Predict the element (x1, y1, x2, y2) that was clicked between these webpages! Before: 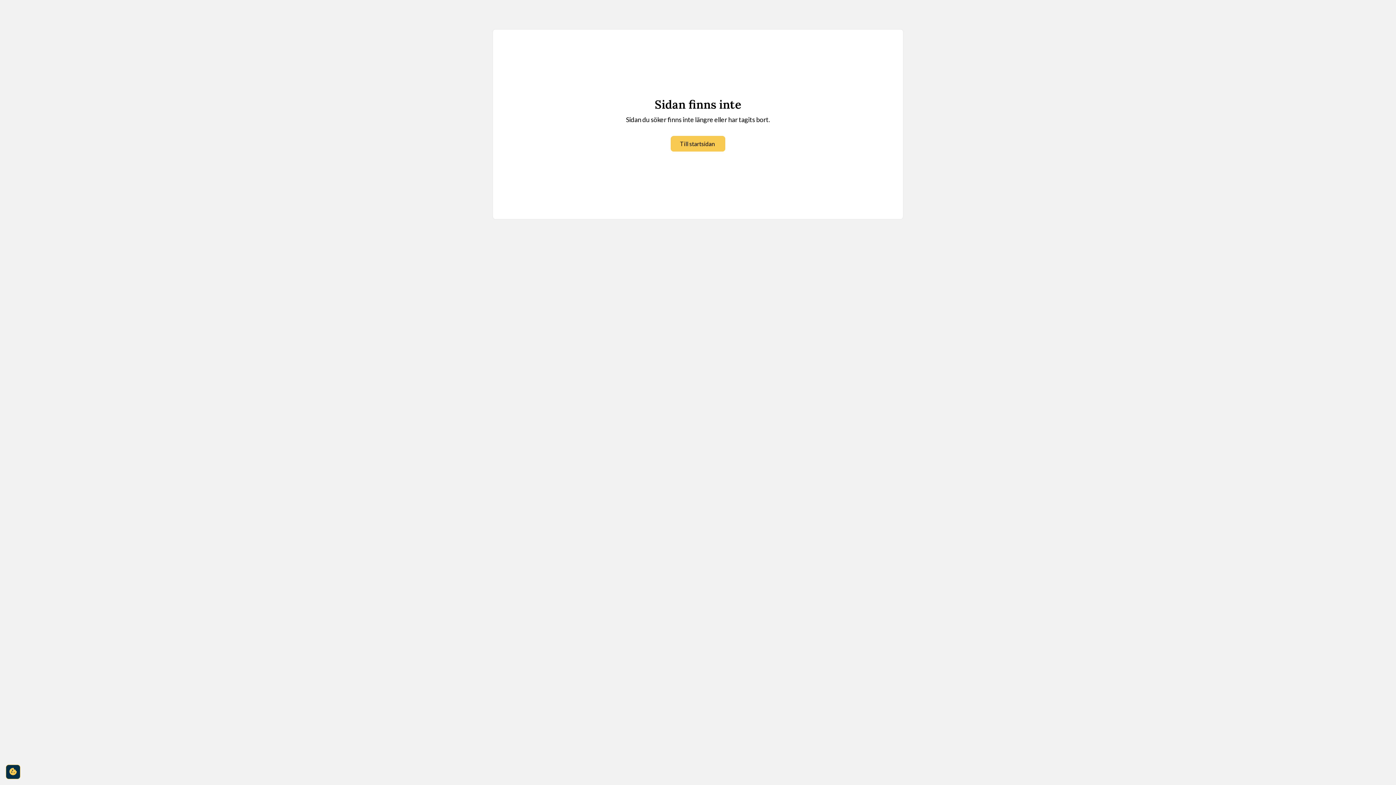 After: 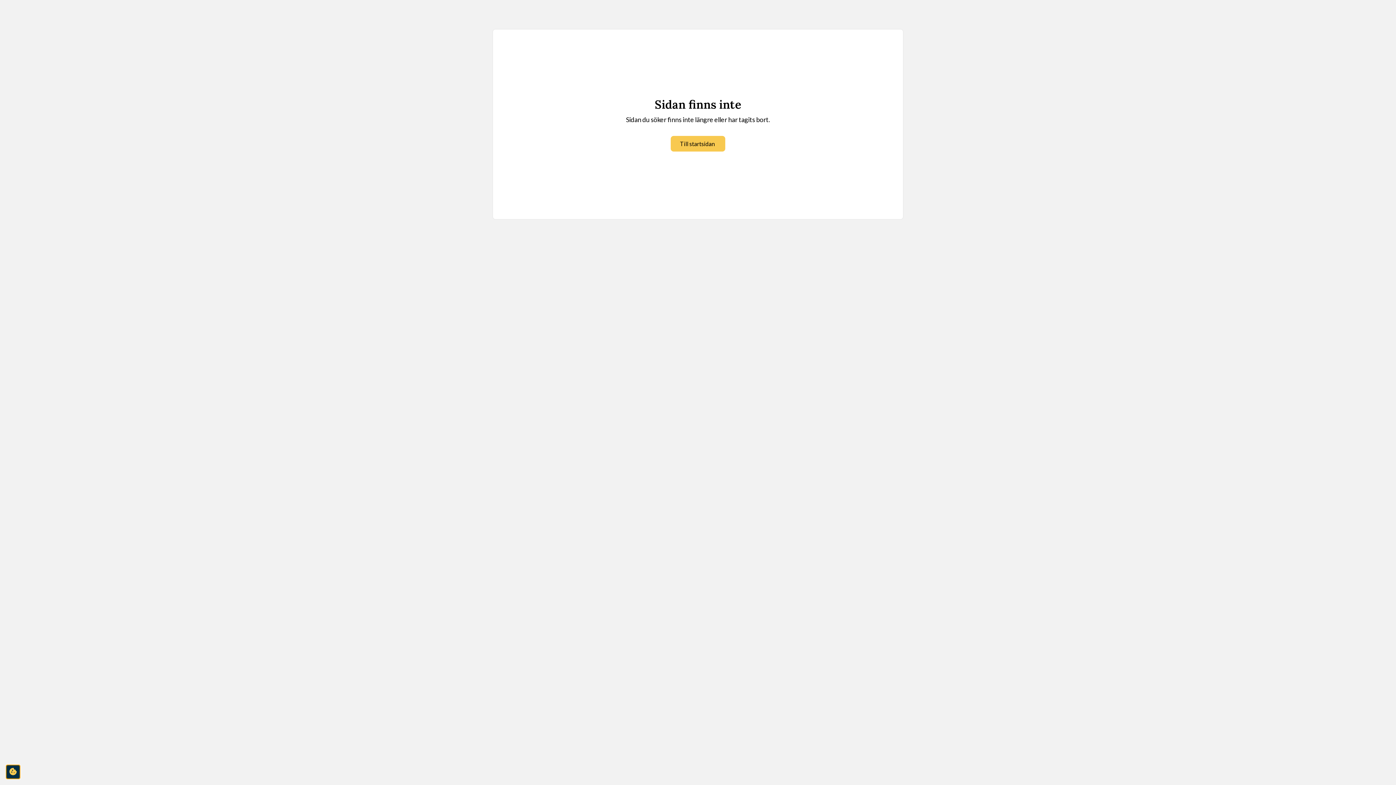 Action: bbox: (5, 765, 20, 779) label: cookie-consent-settings